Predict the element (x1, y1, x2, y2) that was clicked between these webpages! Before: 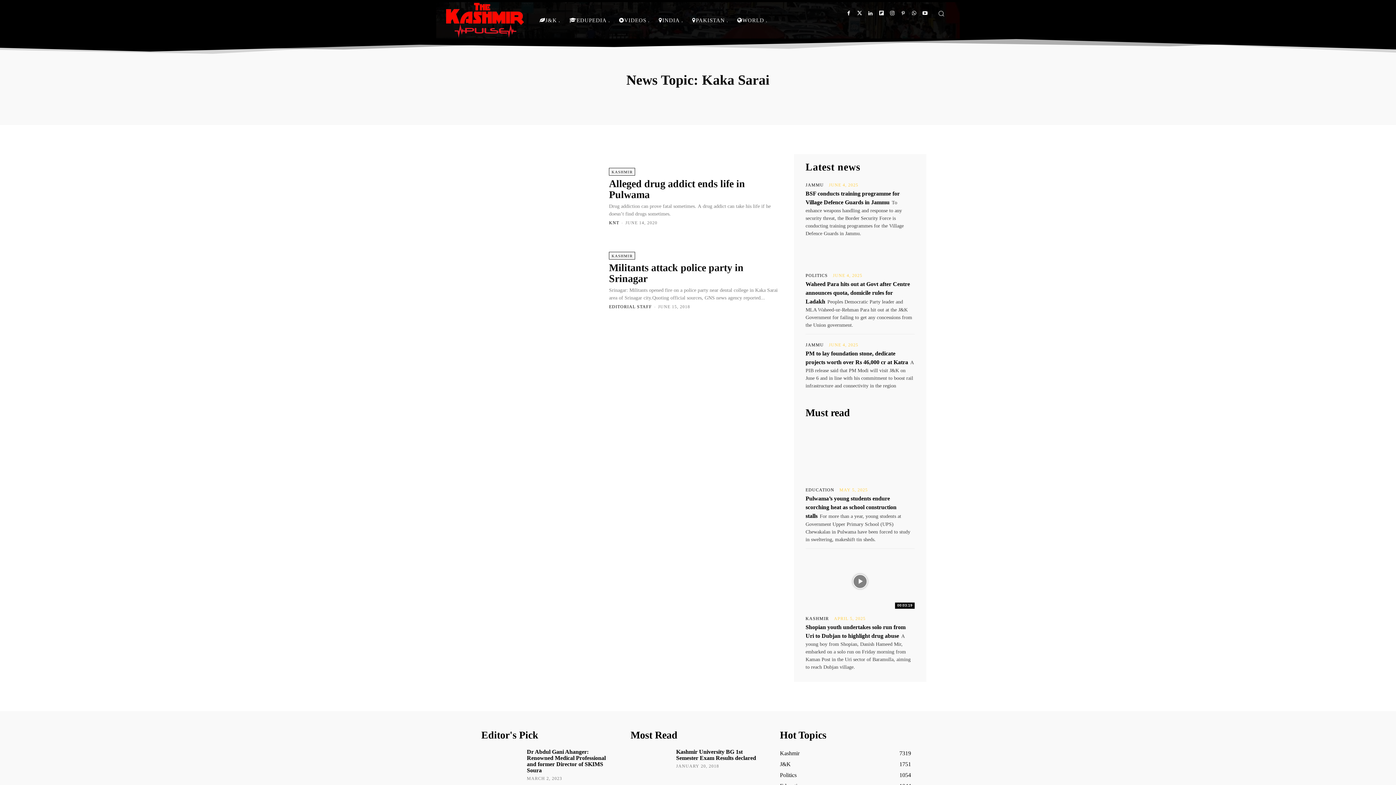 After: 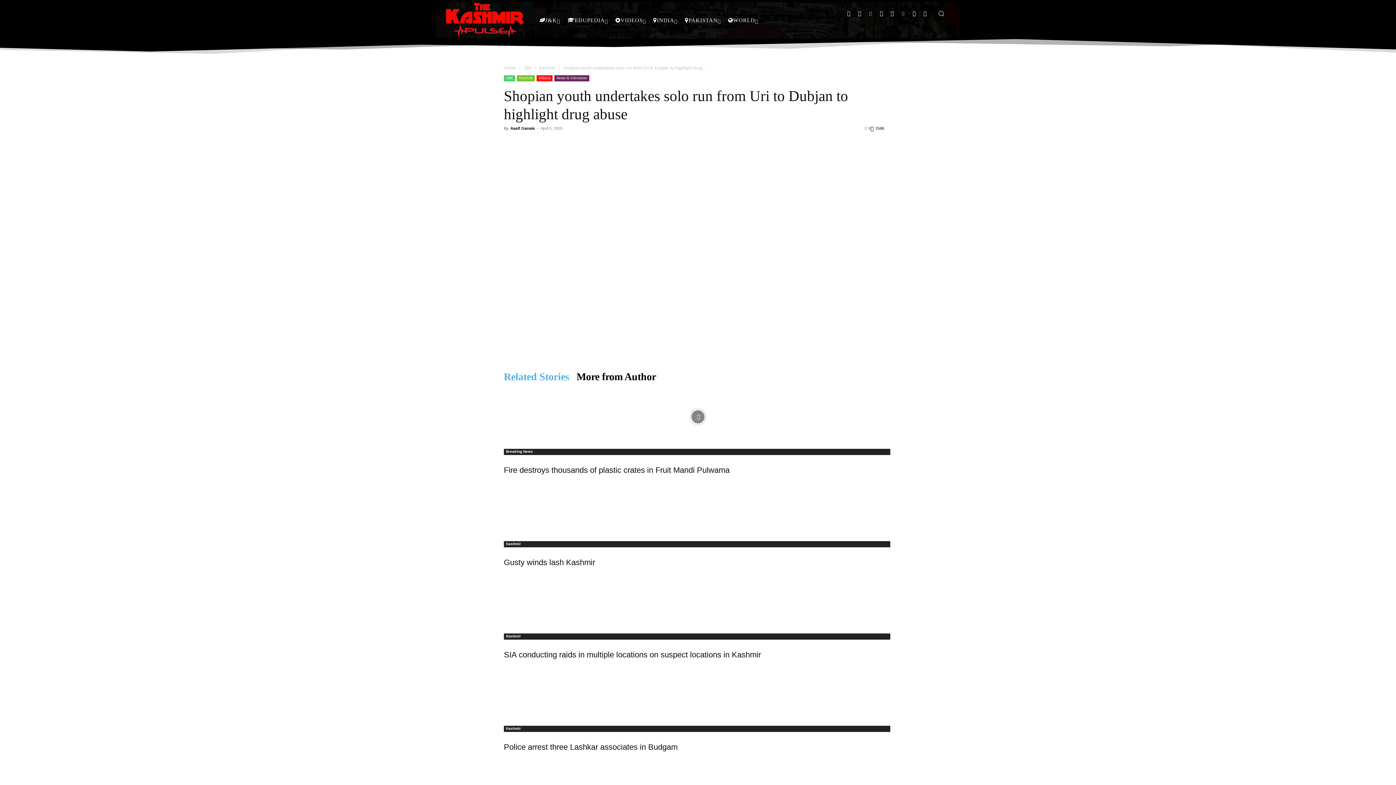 Action: bbox: (805, 554, 914, 608)